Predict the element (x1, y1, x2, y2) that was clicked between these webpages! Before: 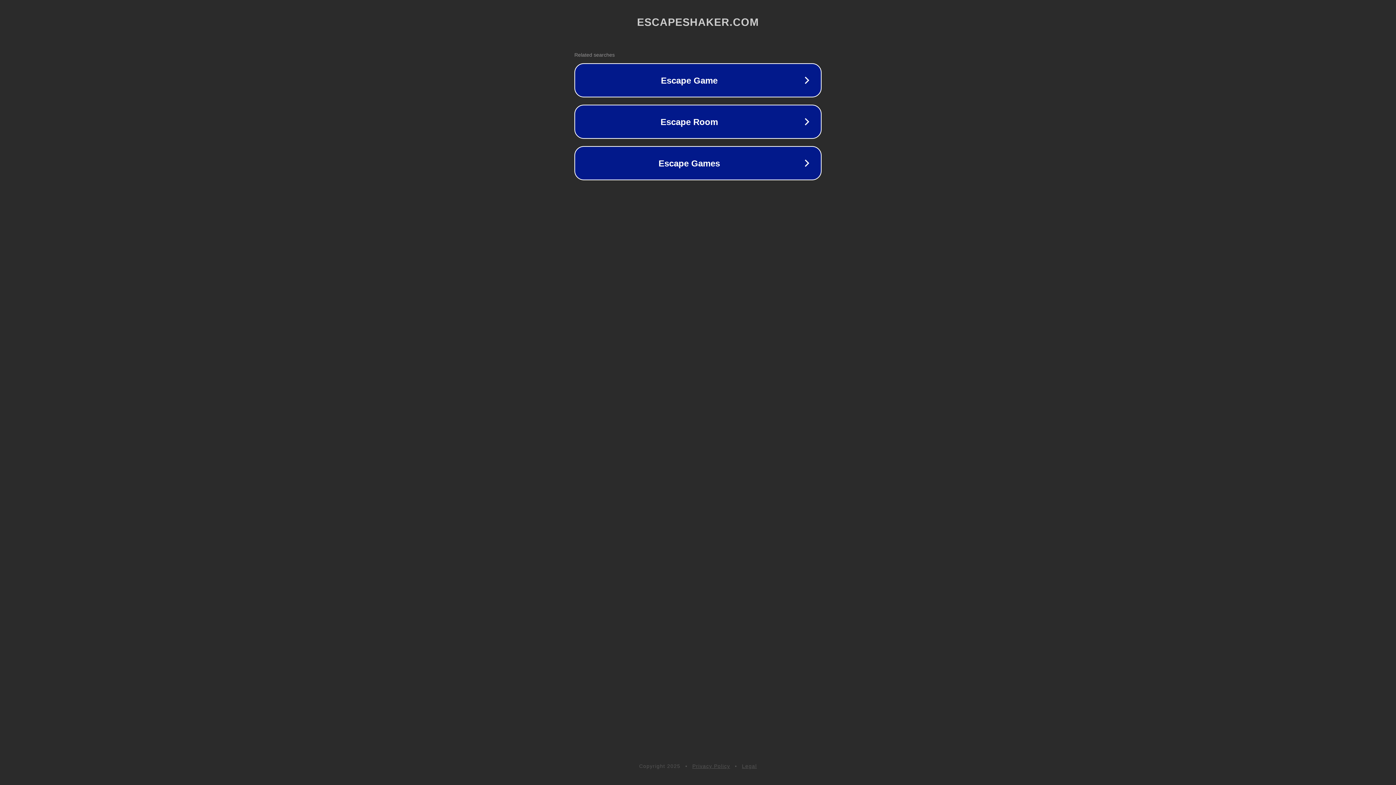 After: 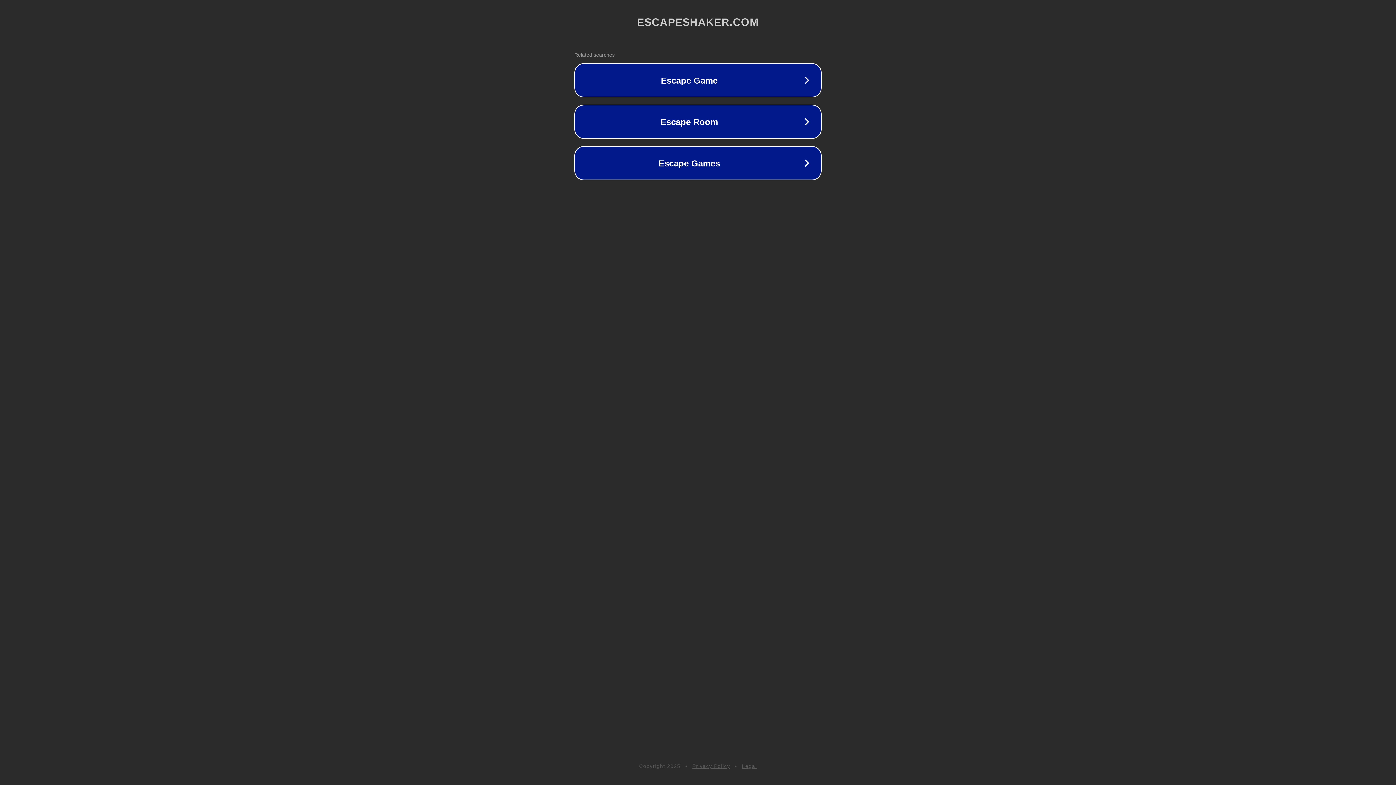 Action: label: Legal bbox: (742, 763, 757, 769)